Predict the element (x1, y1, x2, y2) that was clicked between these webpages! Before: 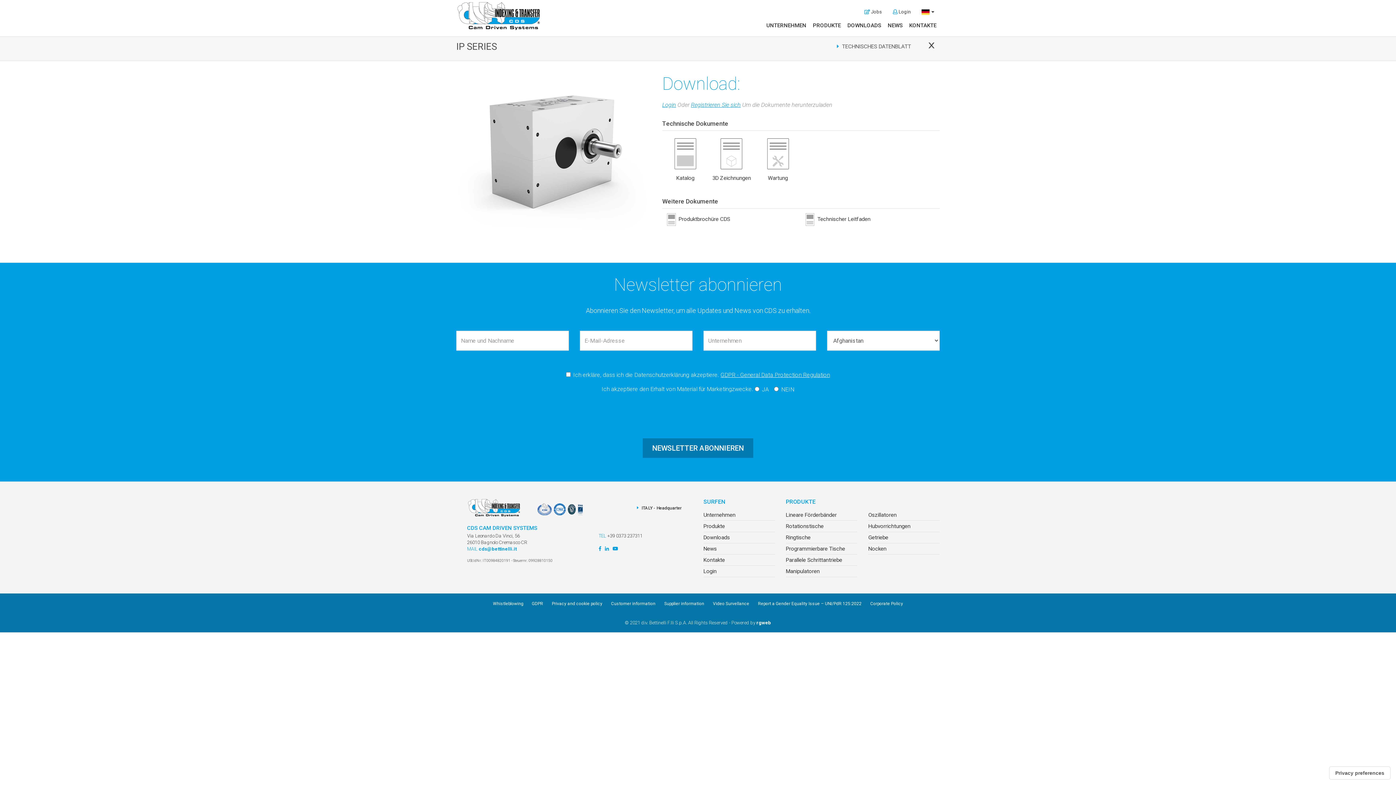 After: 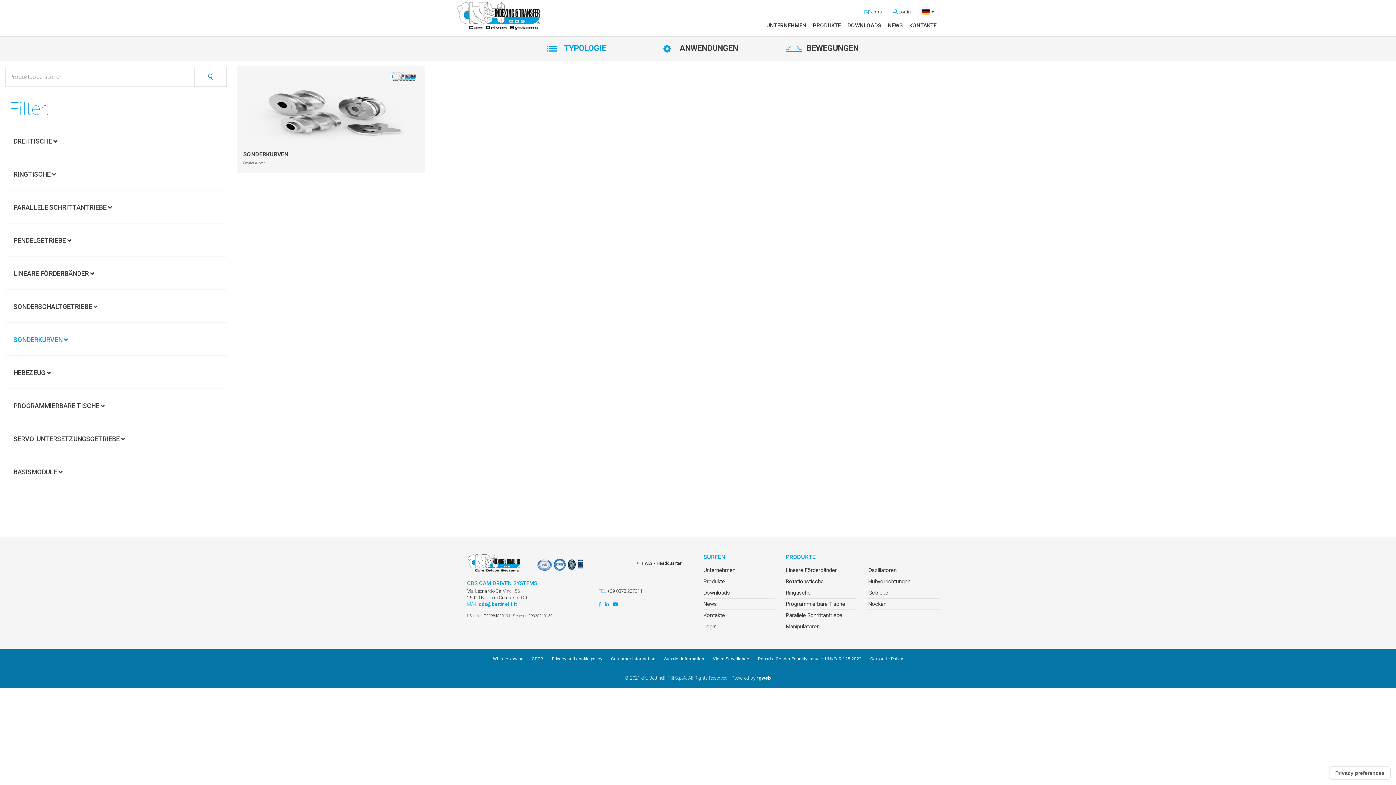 Action: bbox: (868, 545, 886, 552) label: Nocken